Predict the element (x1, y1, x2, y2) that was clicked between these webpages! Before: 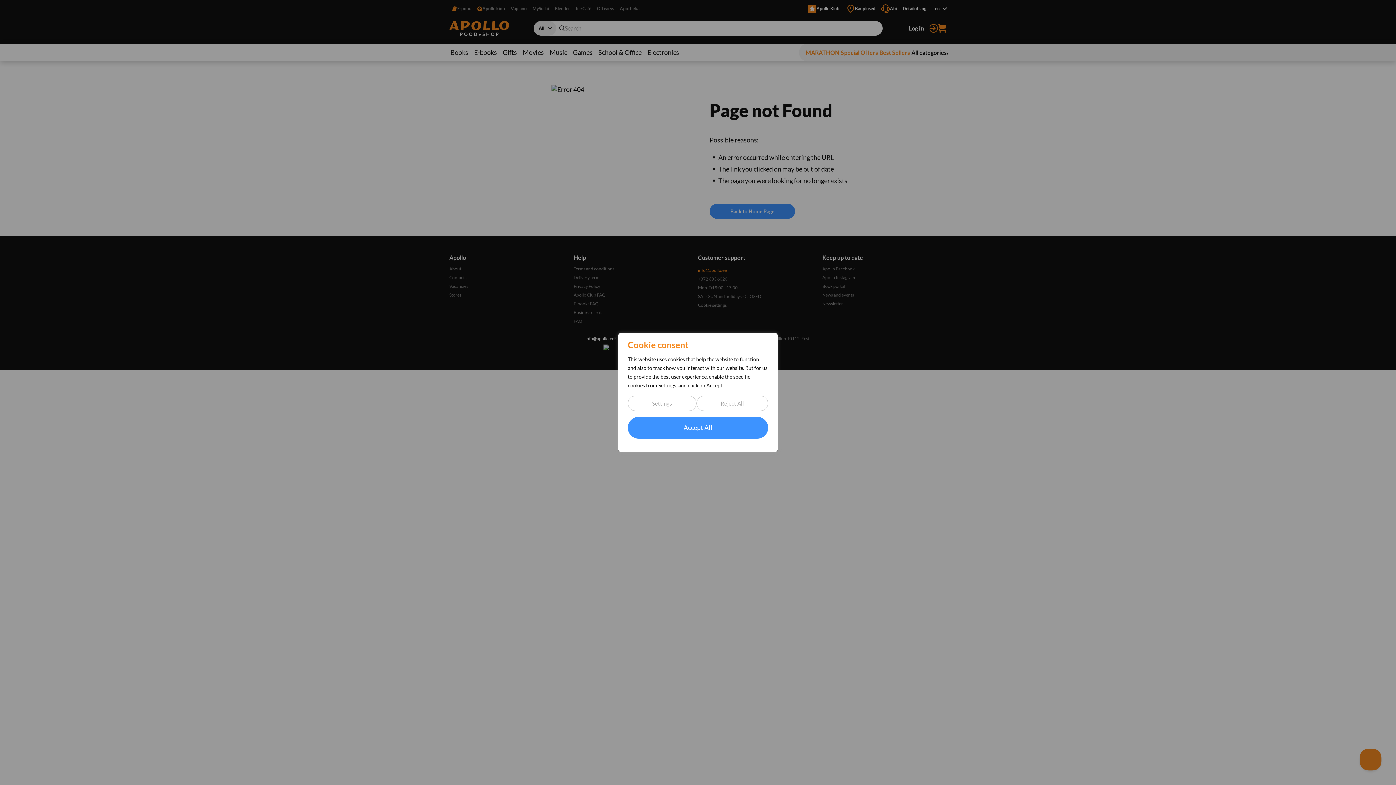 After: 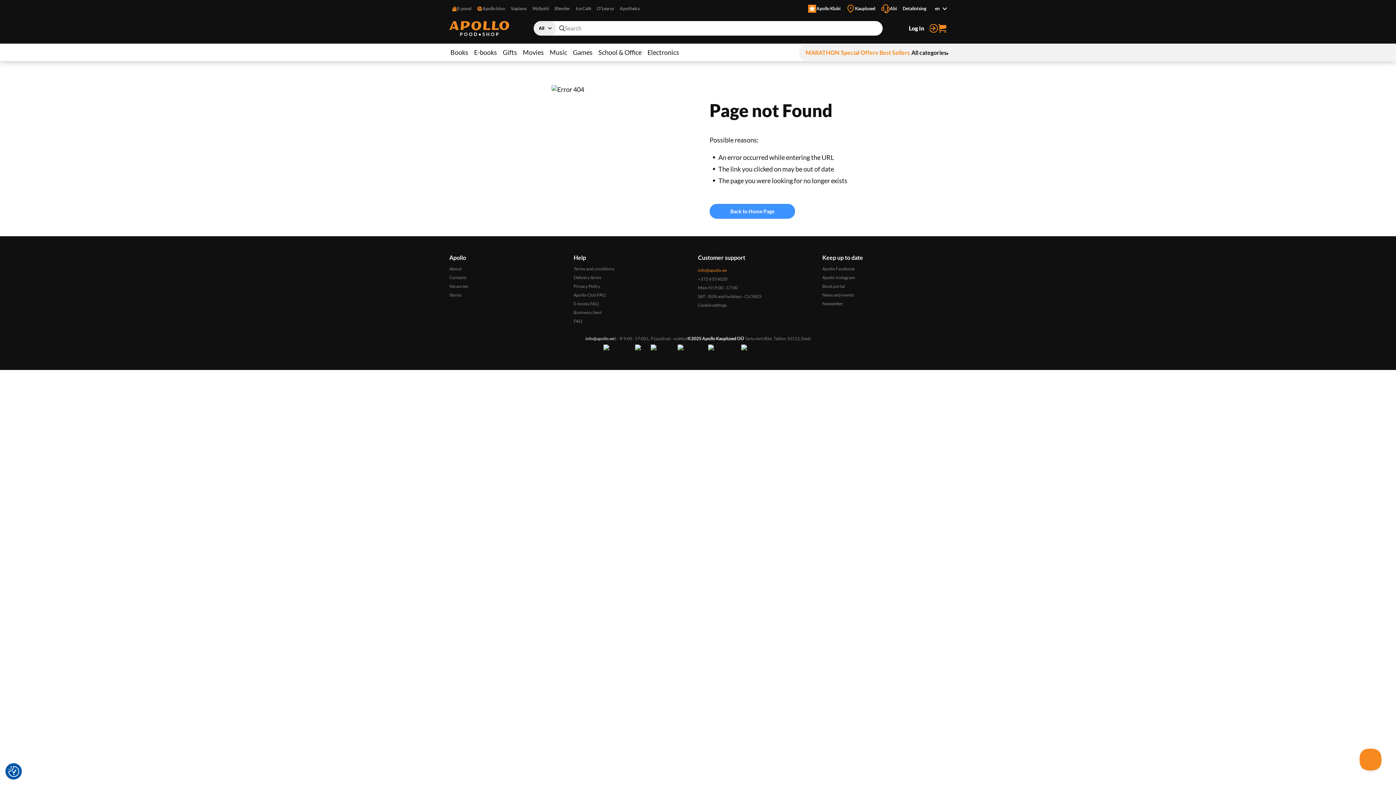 Action: bbox: (696, 396, 768, 411) label: Reject All